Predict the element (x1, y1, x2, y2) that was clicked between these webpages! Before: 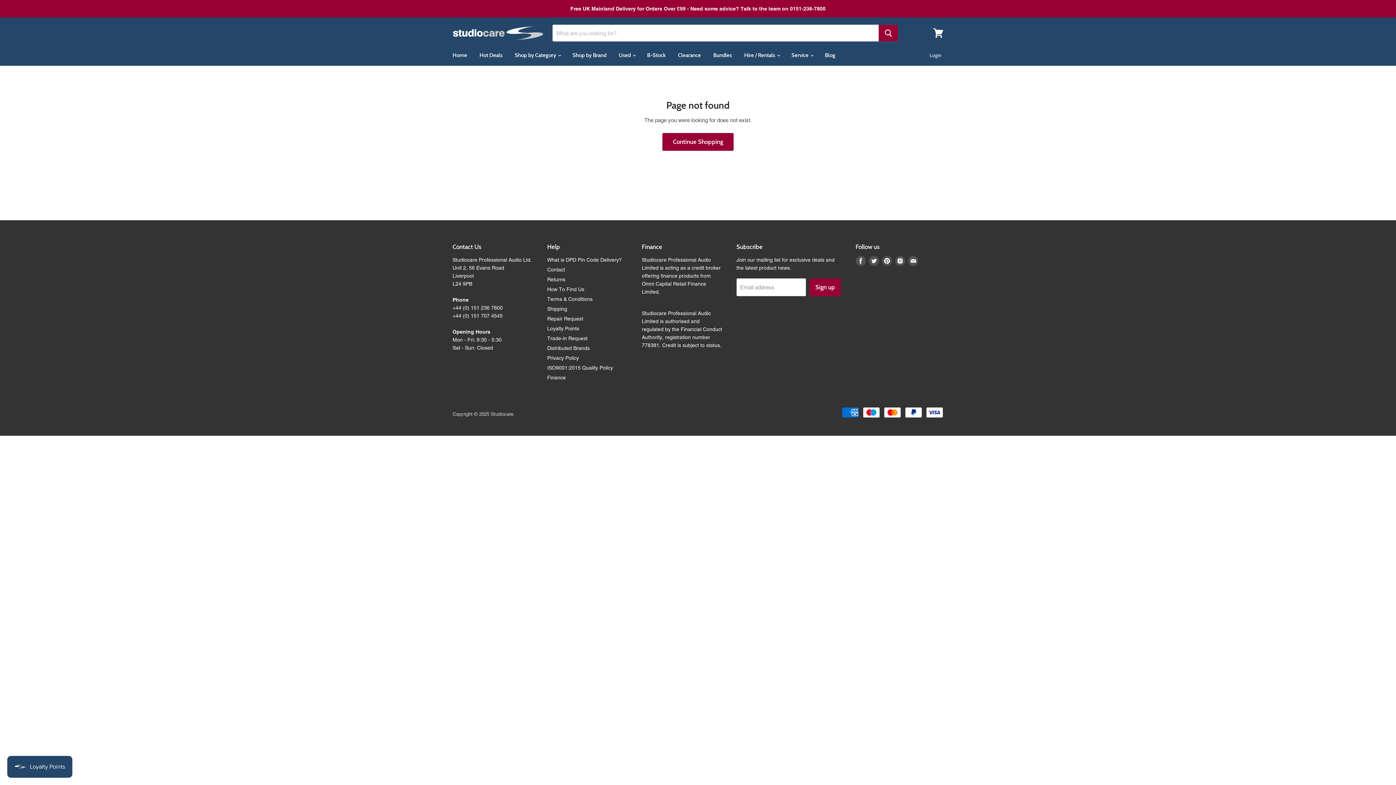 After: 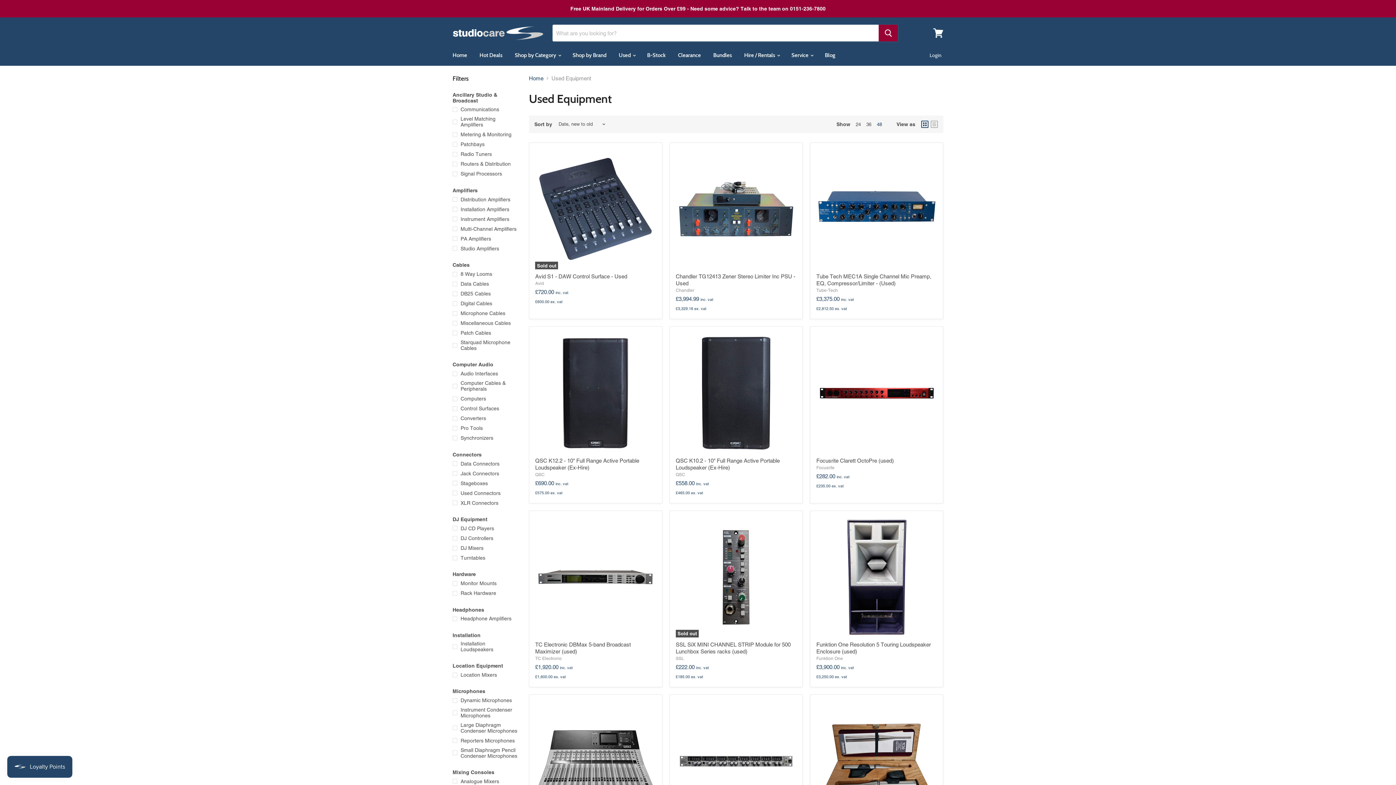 Action: label: Used  bbox: (613, 48, 640, 62)